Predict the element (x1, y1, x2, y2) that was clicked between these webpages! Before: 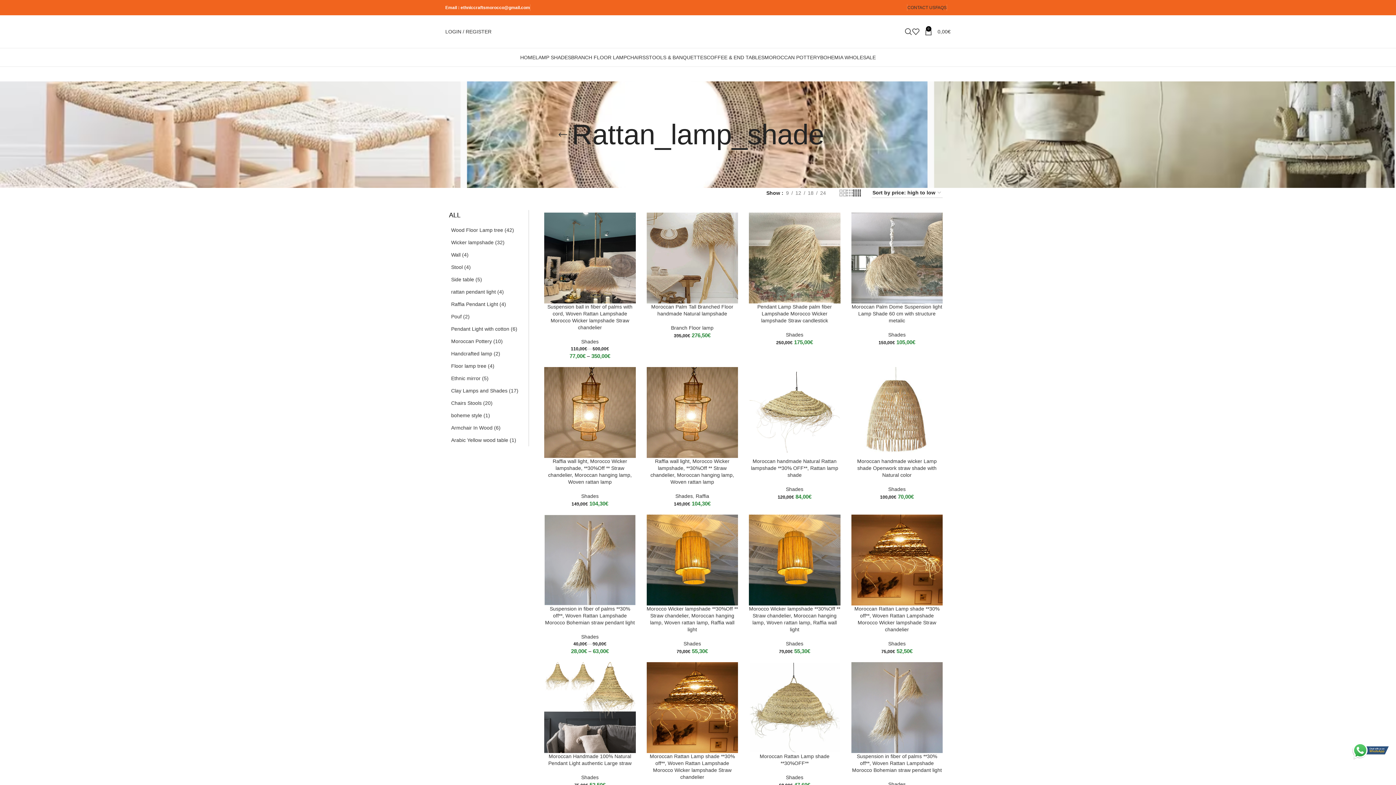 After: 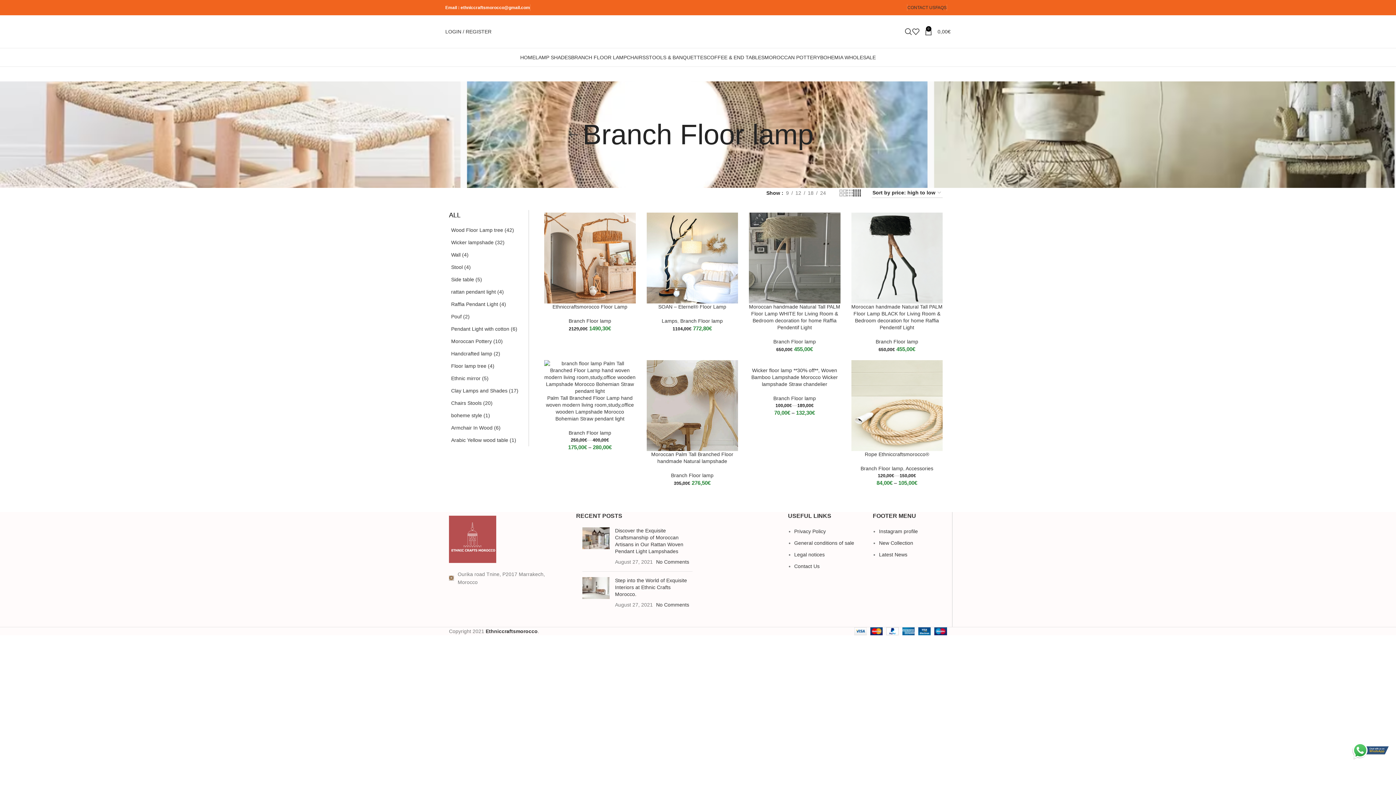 Action: label: BRANCH FLOOR LAMP bbox: (571, 50, 626, 64)